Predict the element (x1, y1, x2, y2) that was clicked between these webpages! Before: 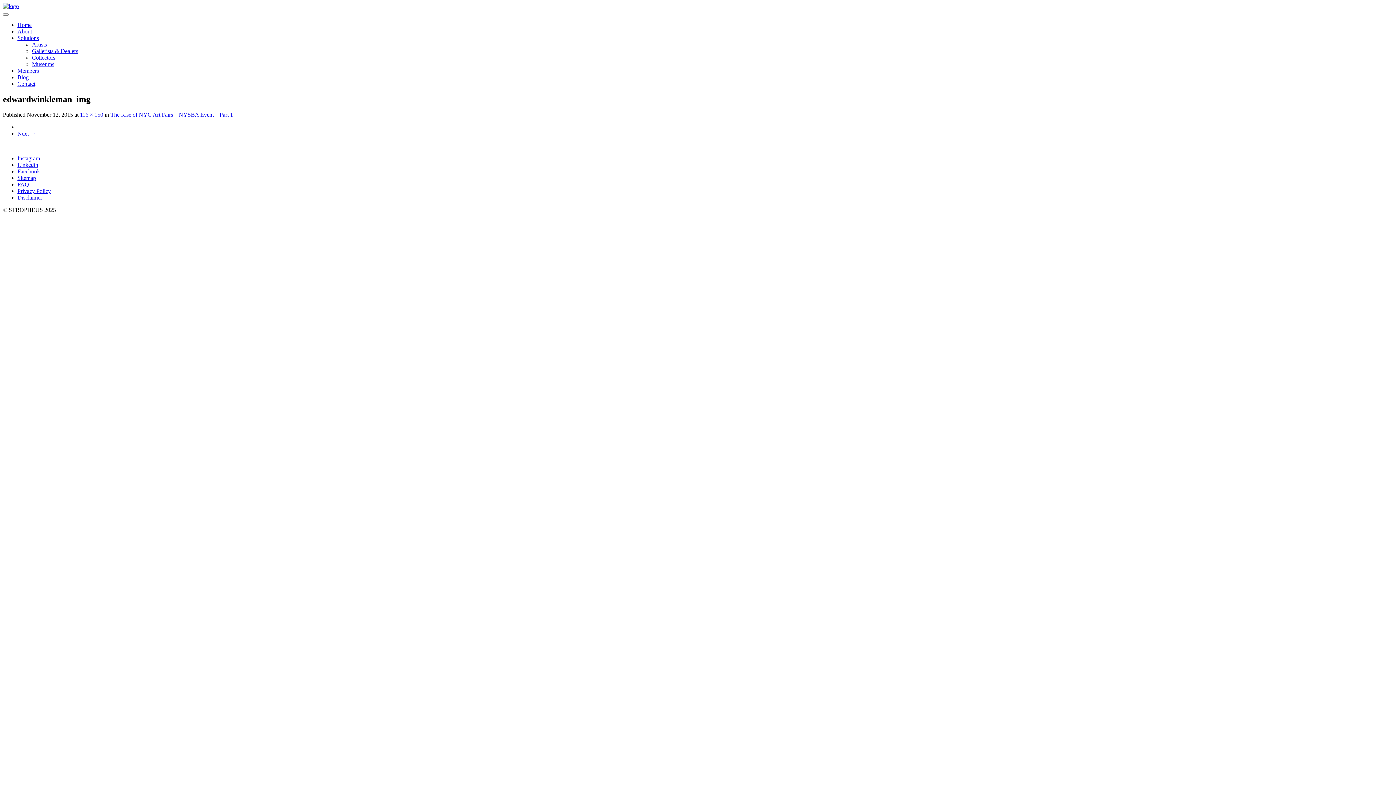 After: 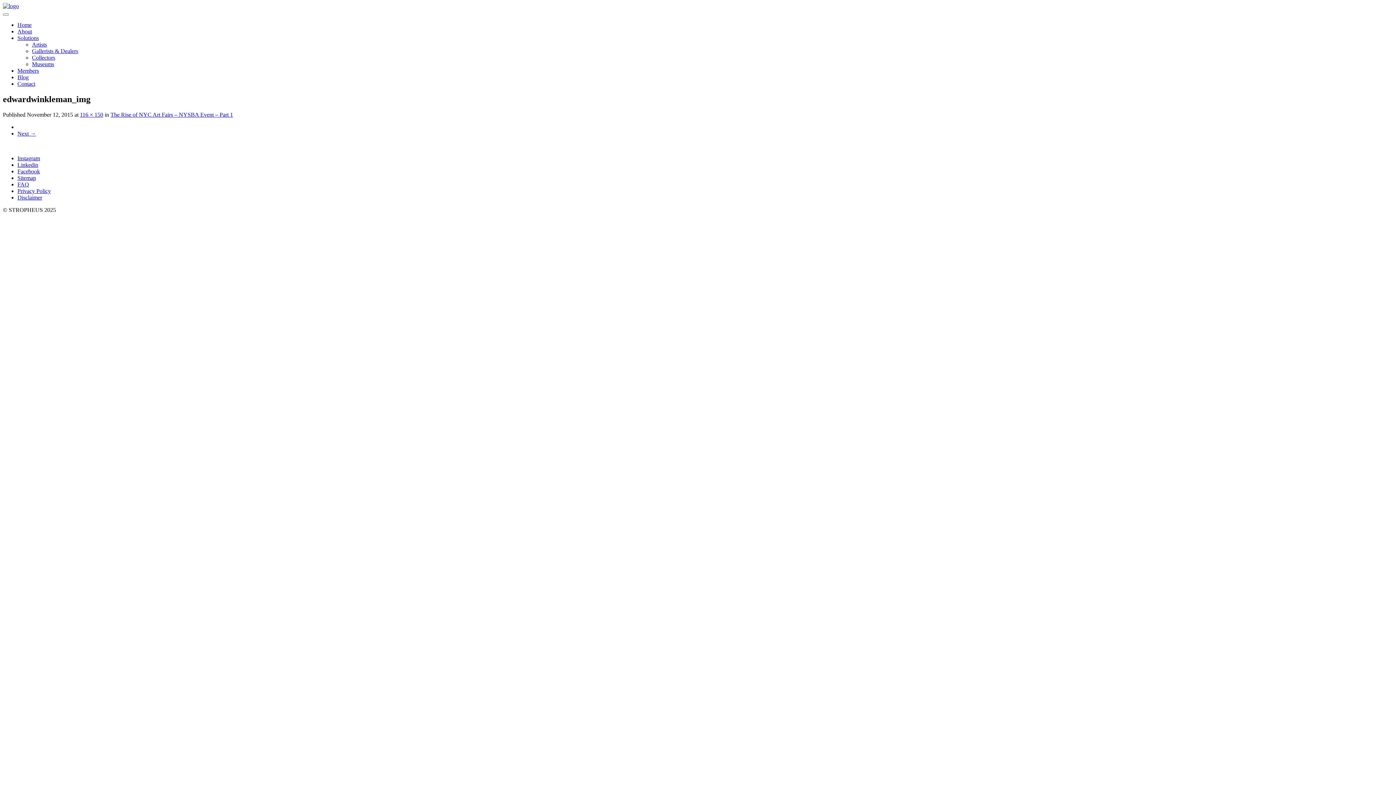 Action: bbox: (17, 174, 36, 181) label: Sitemap